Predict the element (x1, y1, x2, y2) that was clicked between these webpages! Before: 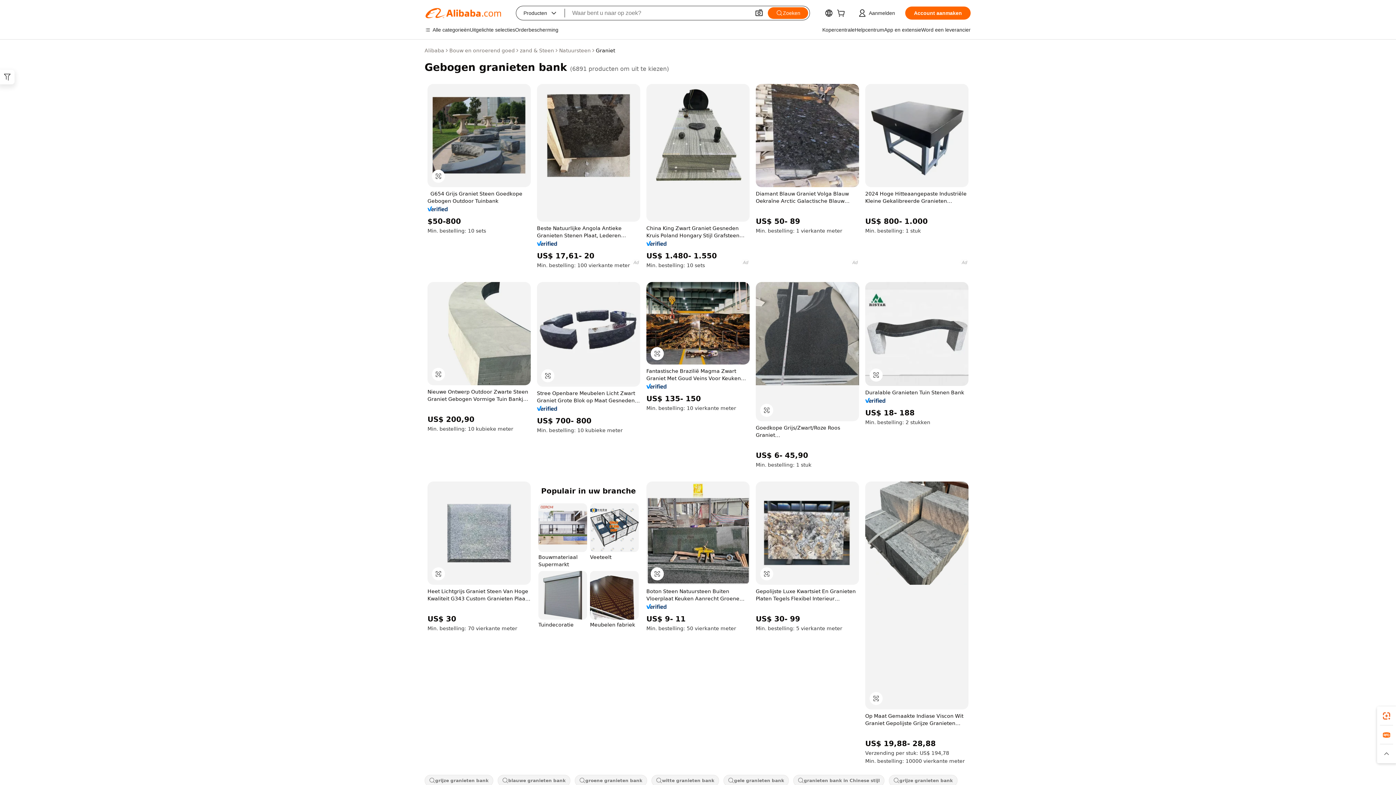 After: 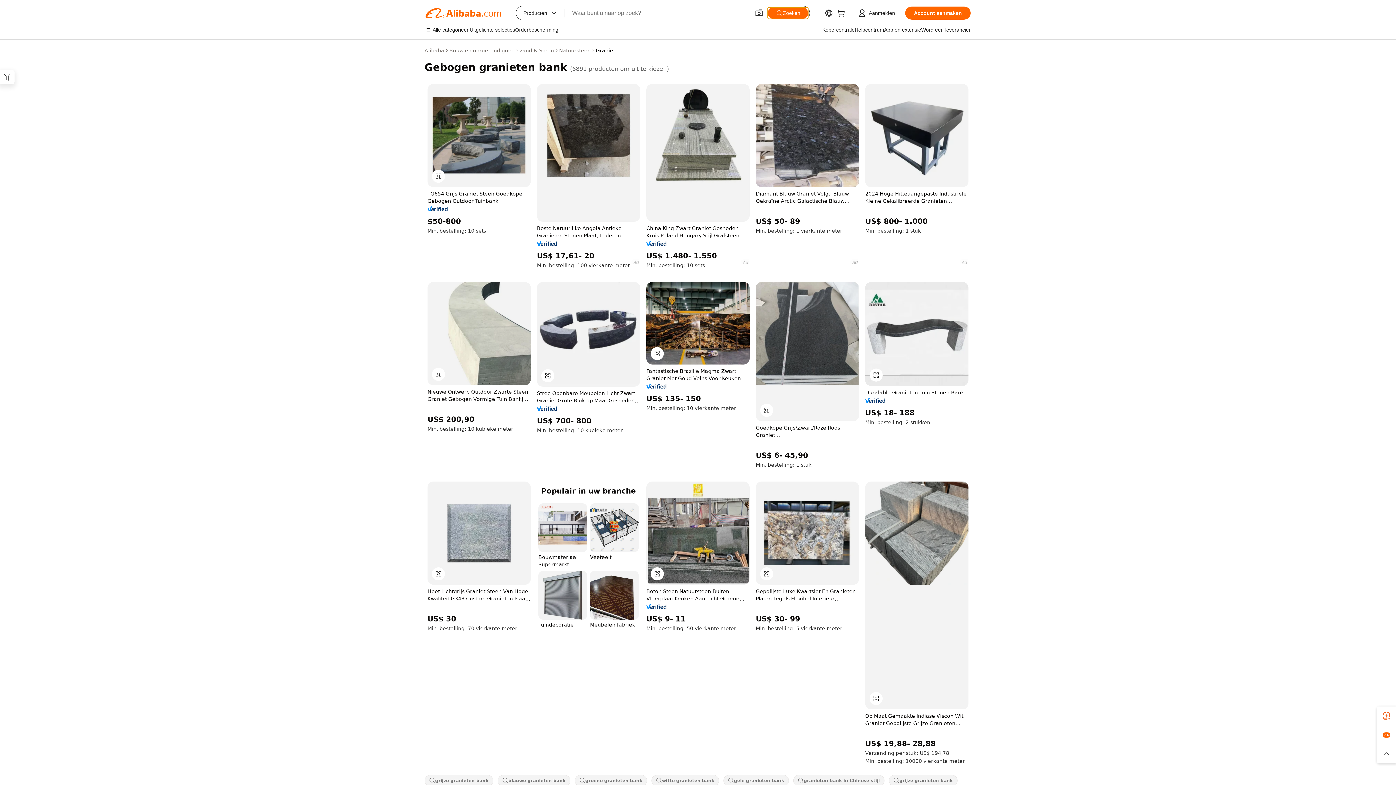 Action: bbox: (768, 7, 808, 18) label: Zoeken